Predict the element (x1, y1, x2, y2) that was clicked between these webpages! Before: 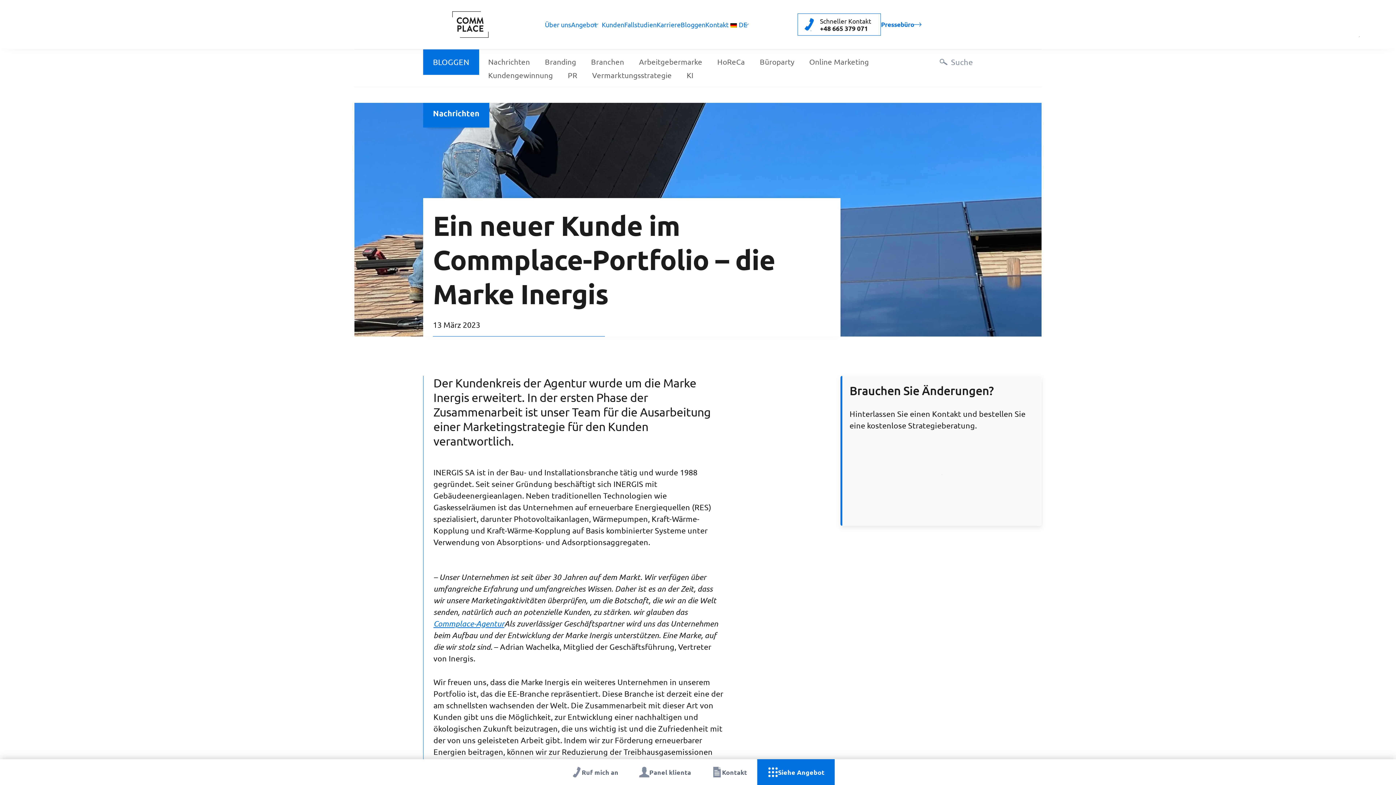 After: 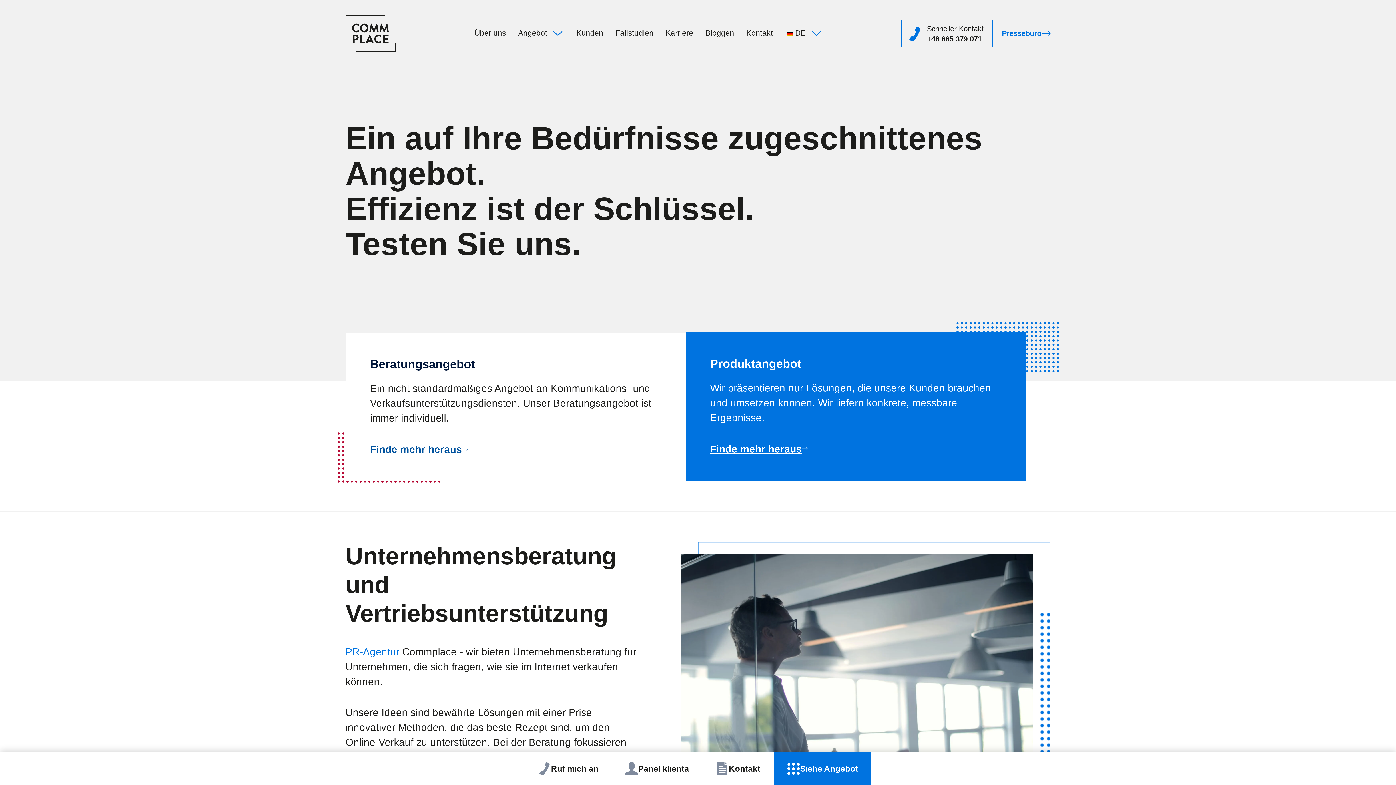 Action: bbox: (571, 19, 597, 29) label: Angebot